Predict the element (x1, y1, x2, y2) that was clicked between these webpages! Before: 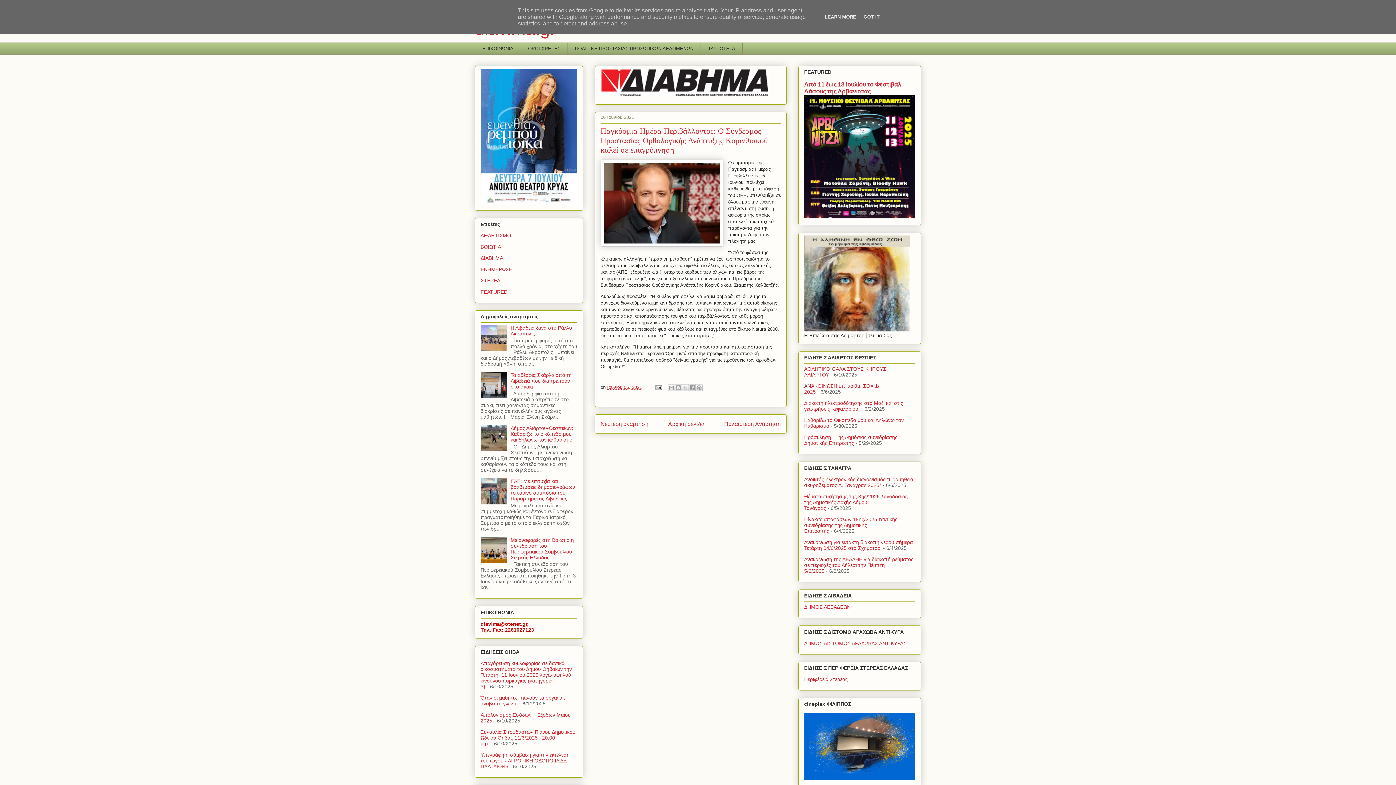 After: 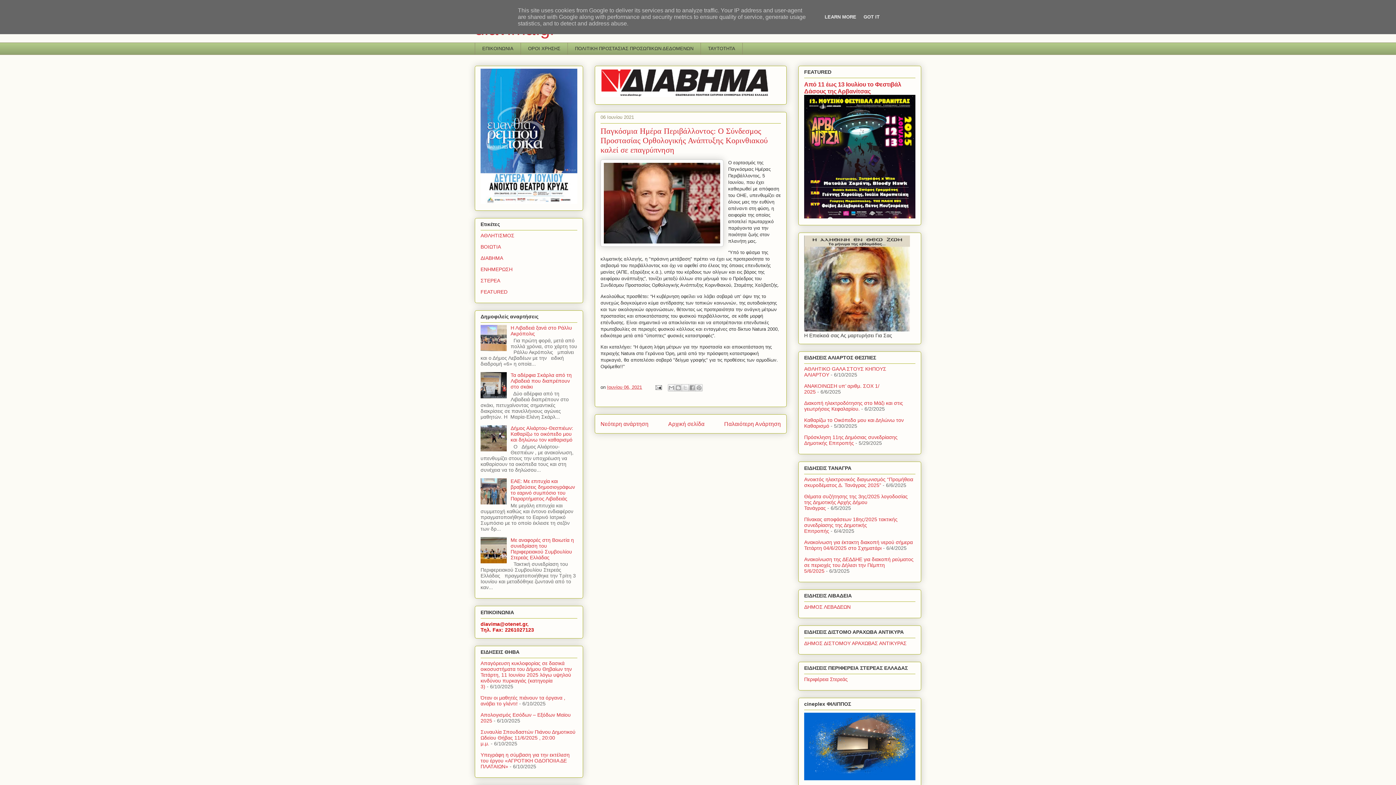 Action: bbox: (480, 558, 508, 564)